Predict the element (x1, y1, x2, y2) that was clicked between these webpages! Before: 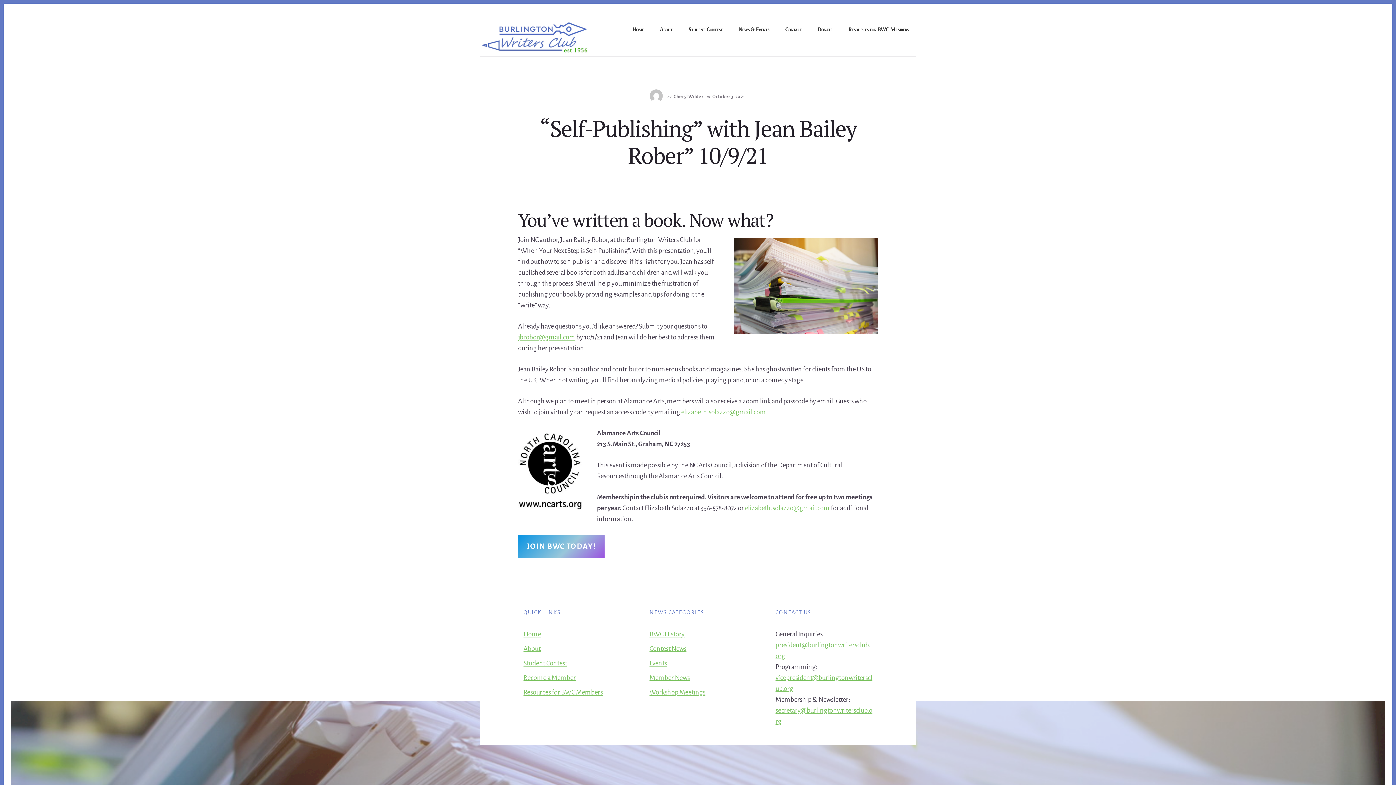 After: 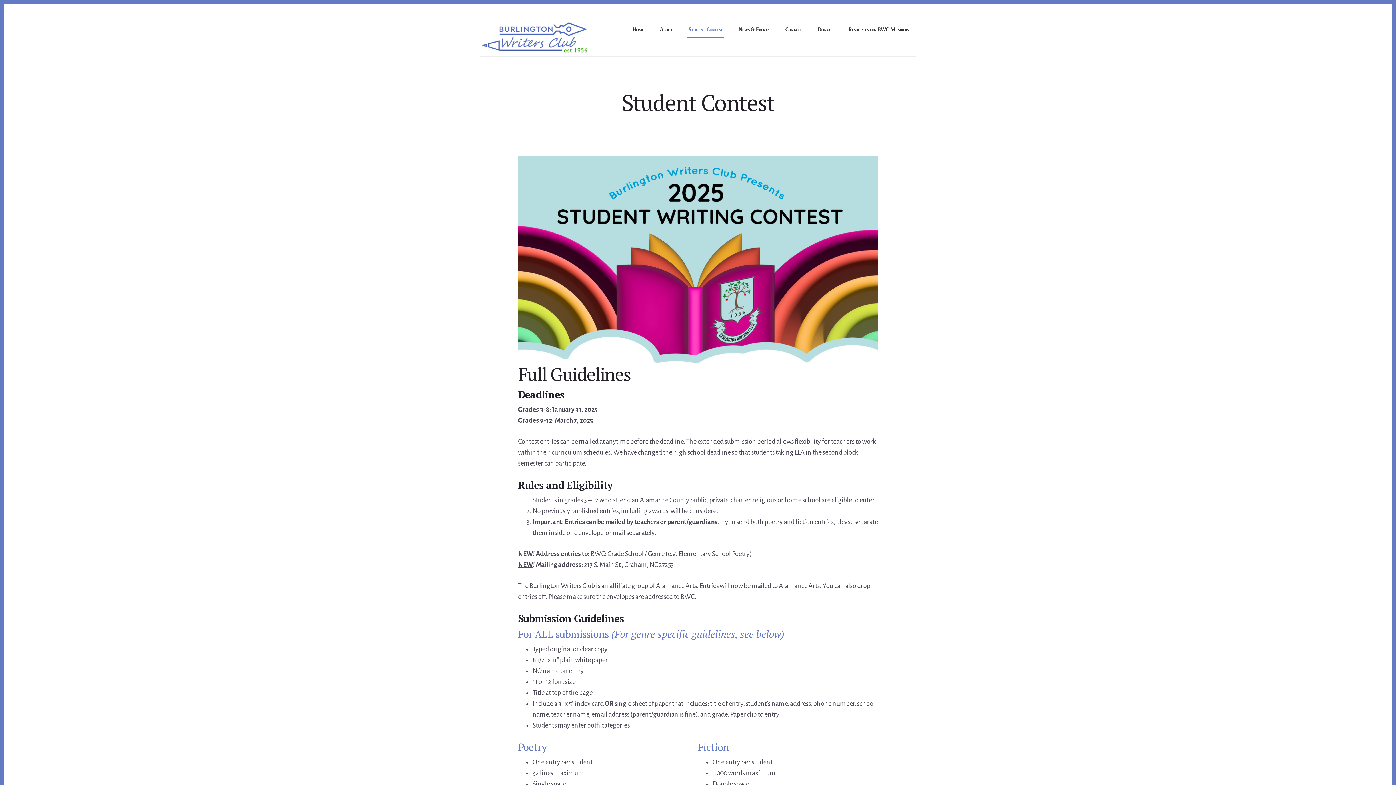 Action: label: Student Contest bbox: (523, 659, 567, 667)